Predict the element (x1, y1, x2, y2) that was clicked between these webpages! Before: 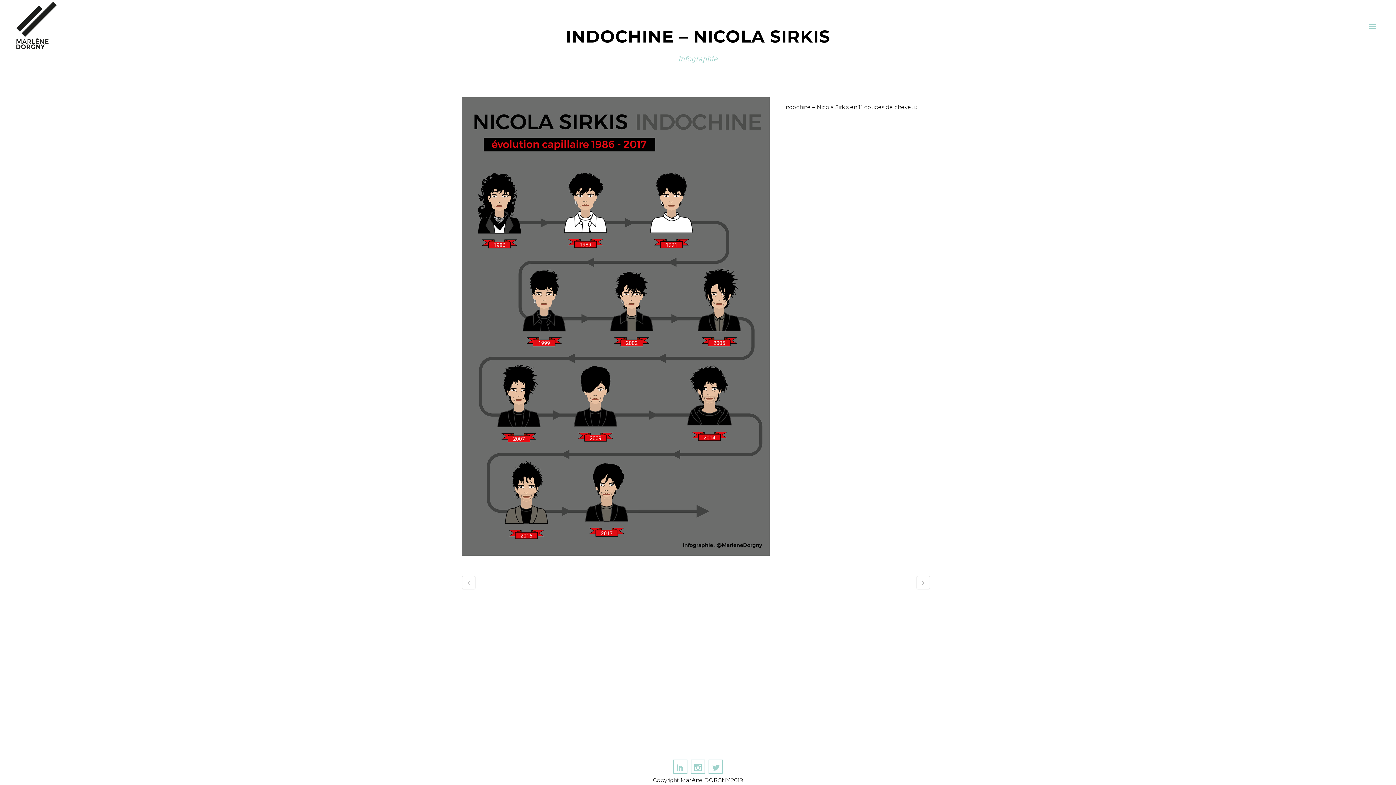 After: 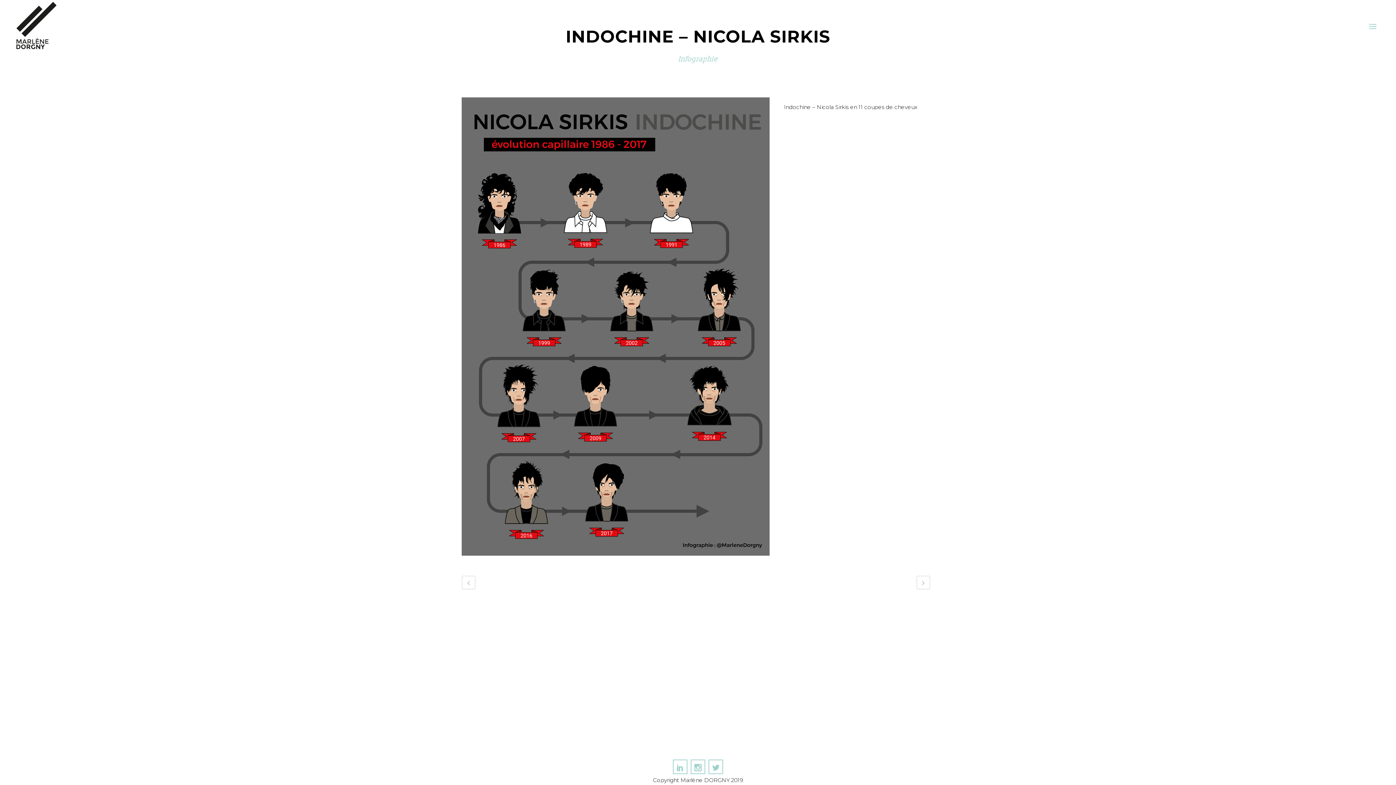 Action: bbox: (689, 764, 707, 769)